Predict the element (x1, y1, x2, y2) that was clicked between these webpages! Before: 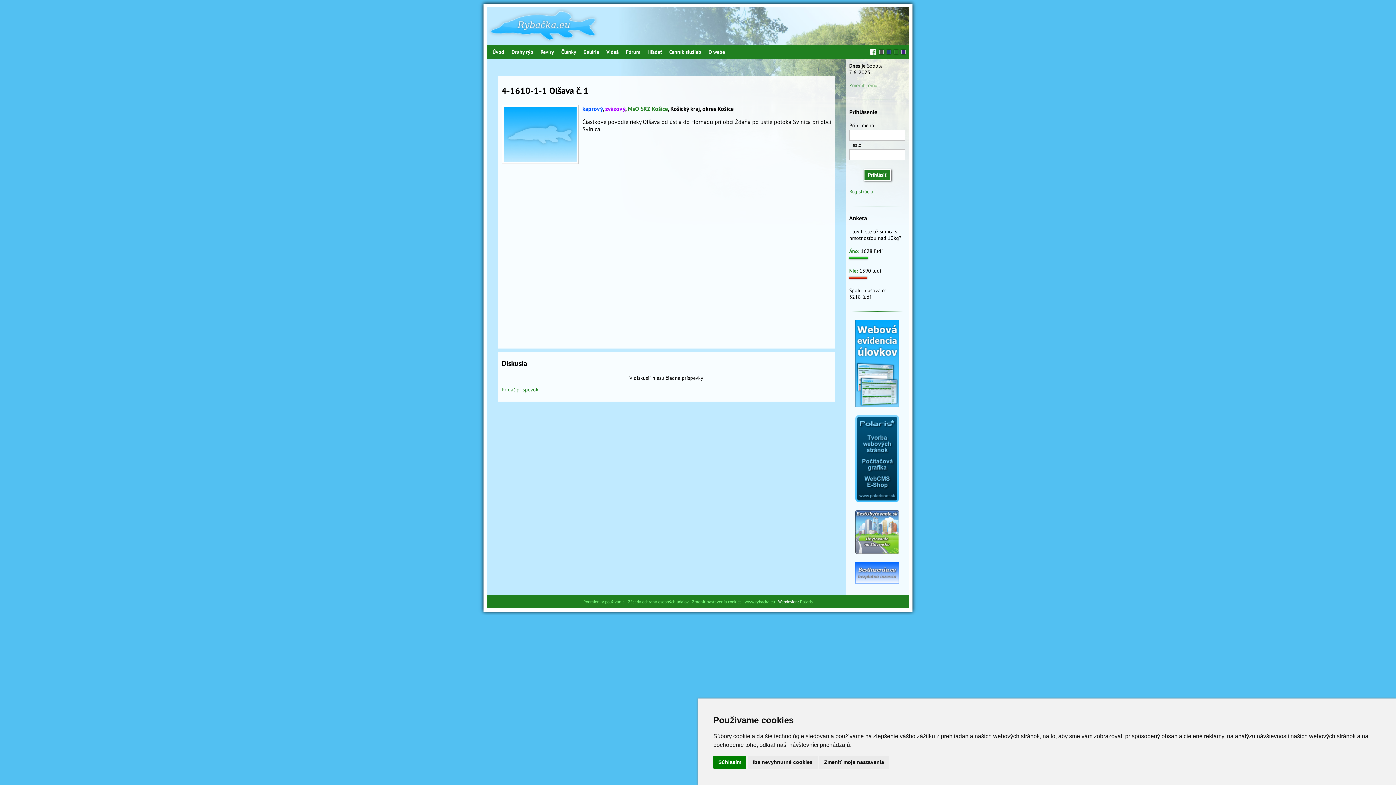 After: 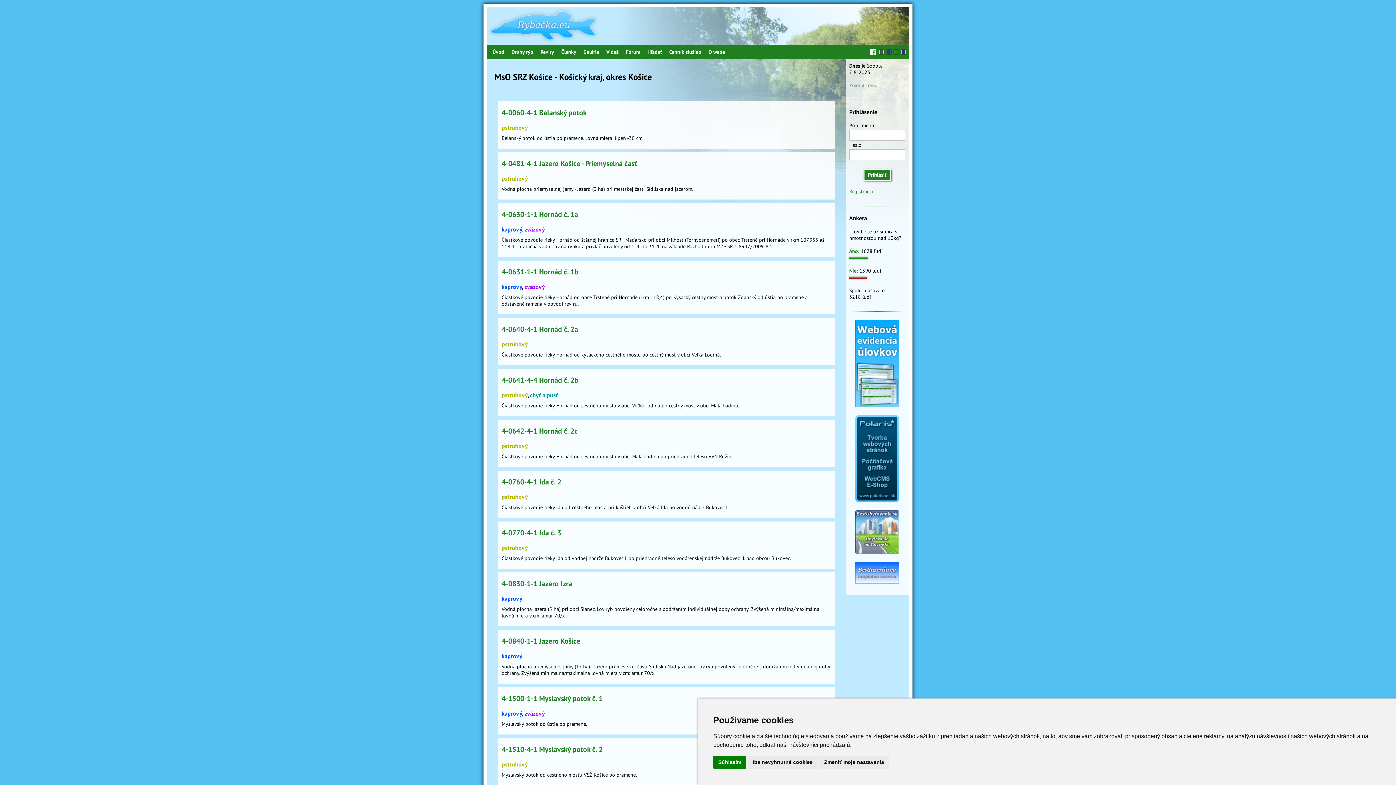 Action: label: MsO SRZ Košice bbox: (628, 105, 668, 112)